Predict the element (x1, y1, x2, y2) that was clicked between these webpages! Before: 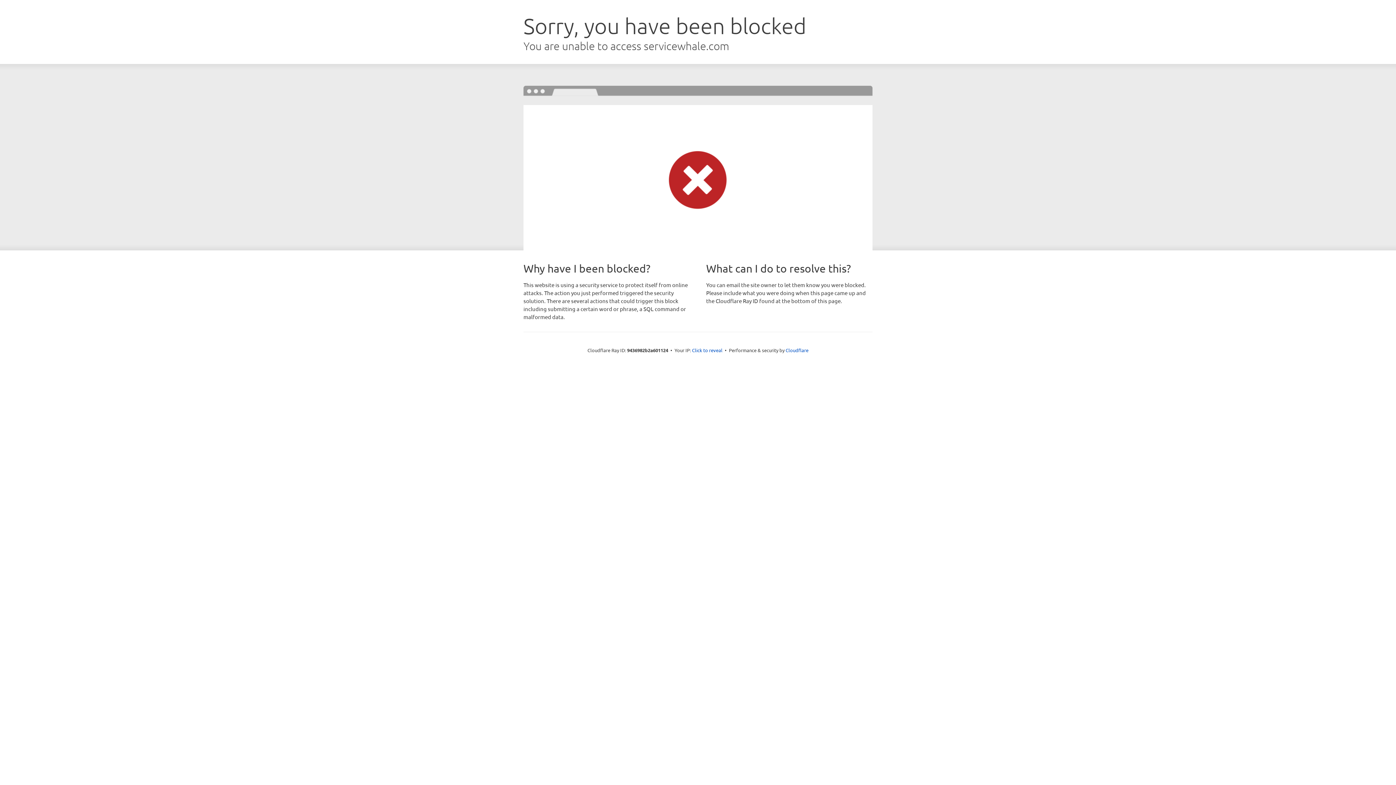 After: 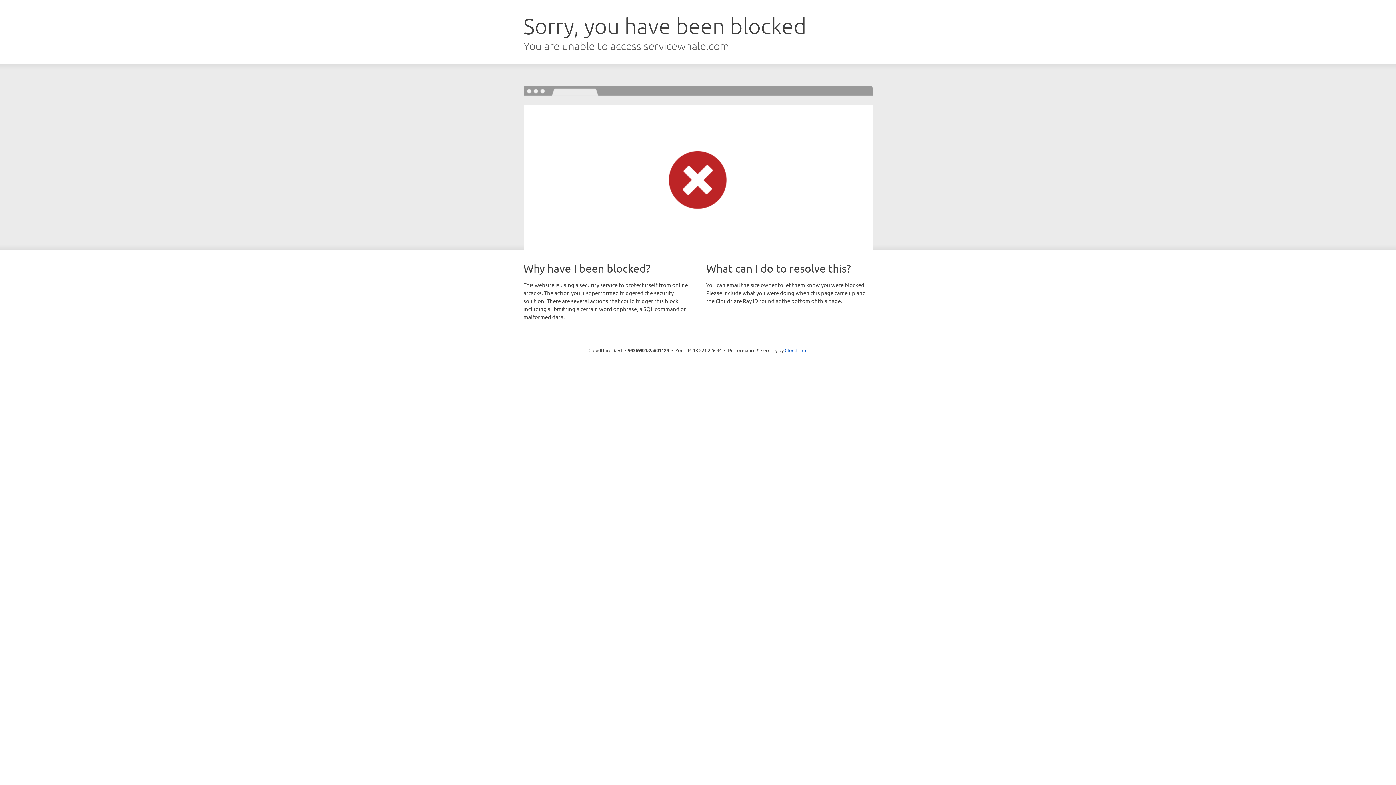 Action: label: Click to reveal bbox: (692, 346, 722, 353)